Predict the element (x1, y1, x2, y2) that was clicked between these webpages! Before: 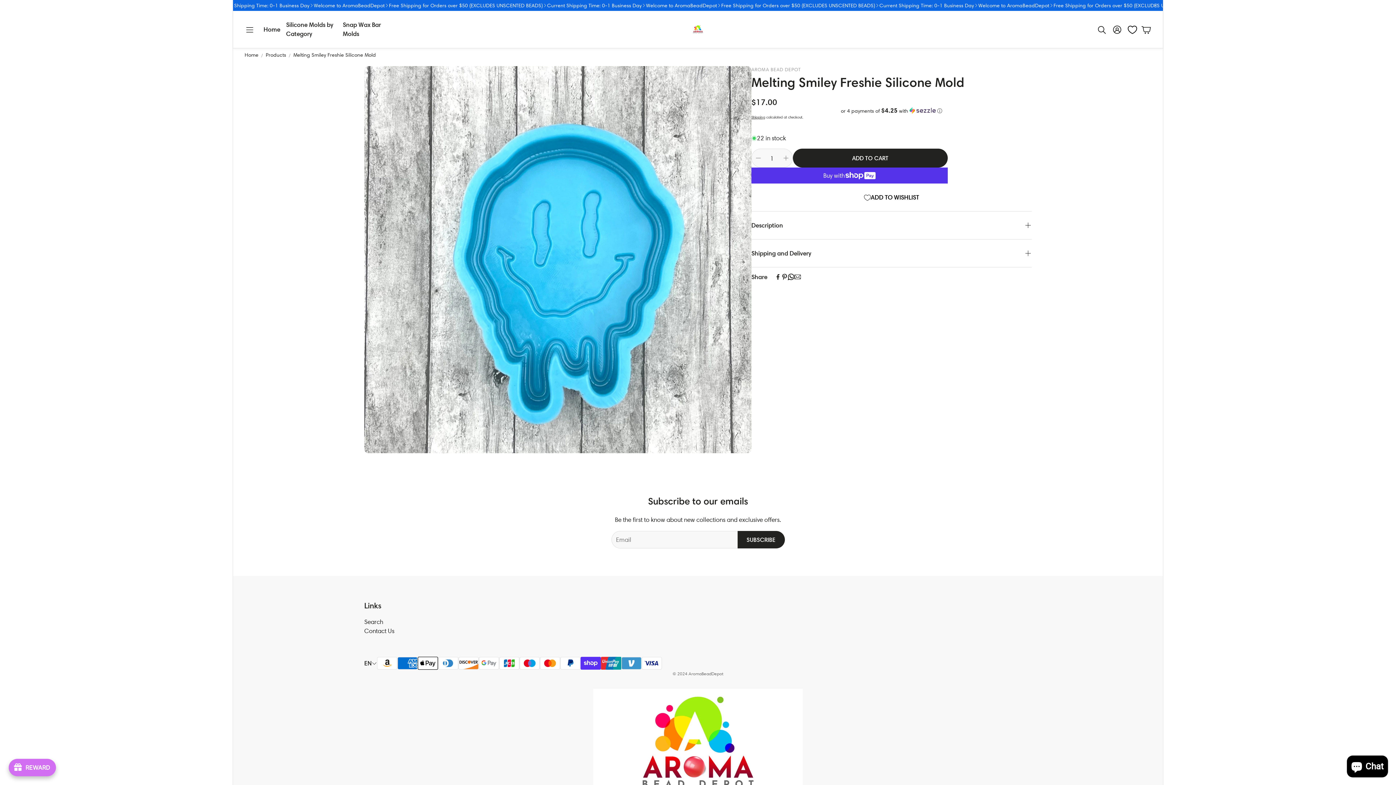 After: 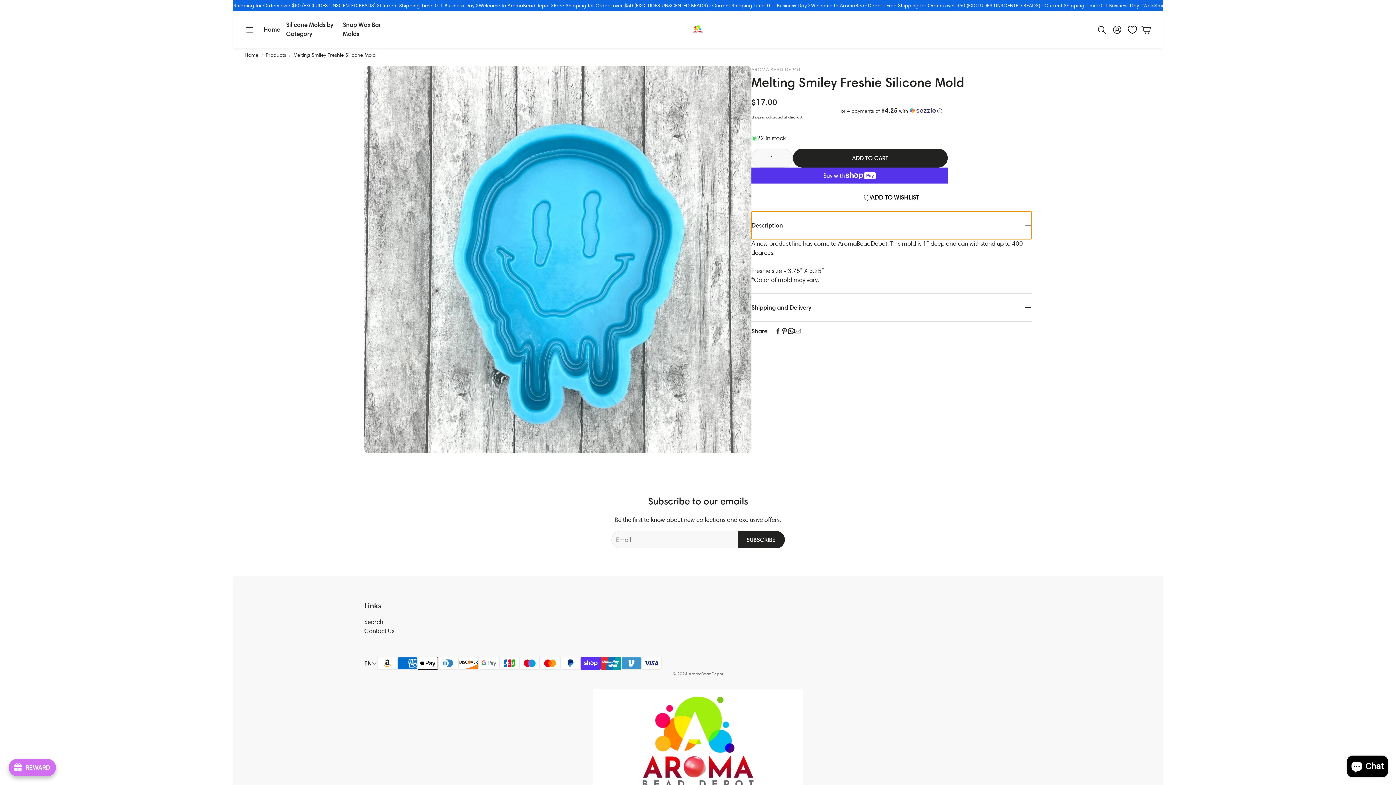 Action: label: Description bbox: (751, 211, 1032, 239)